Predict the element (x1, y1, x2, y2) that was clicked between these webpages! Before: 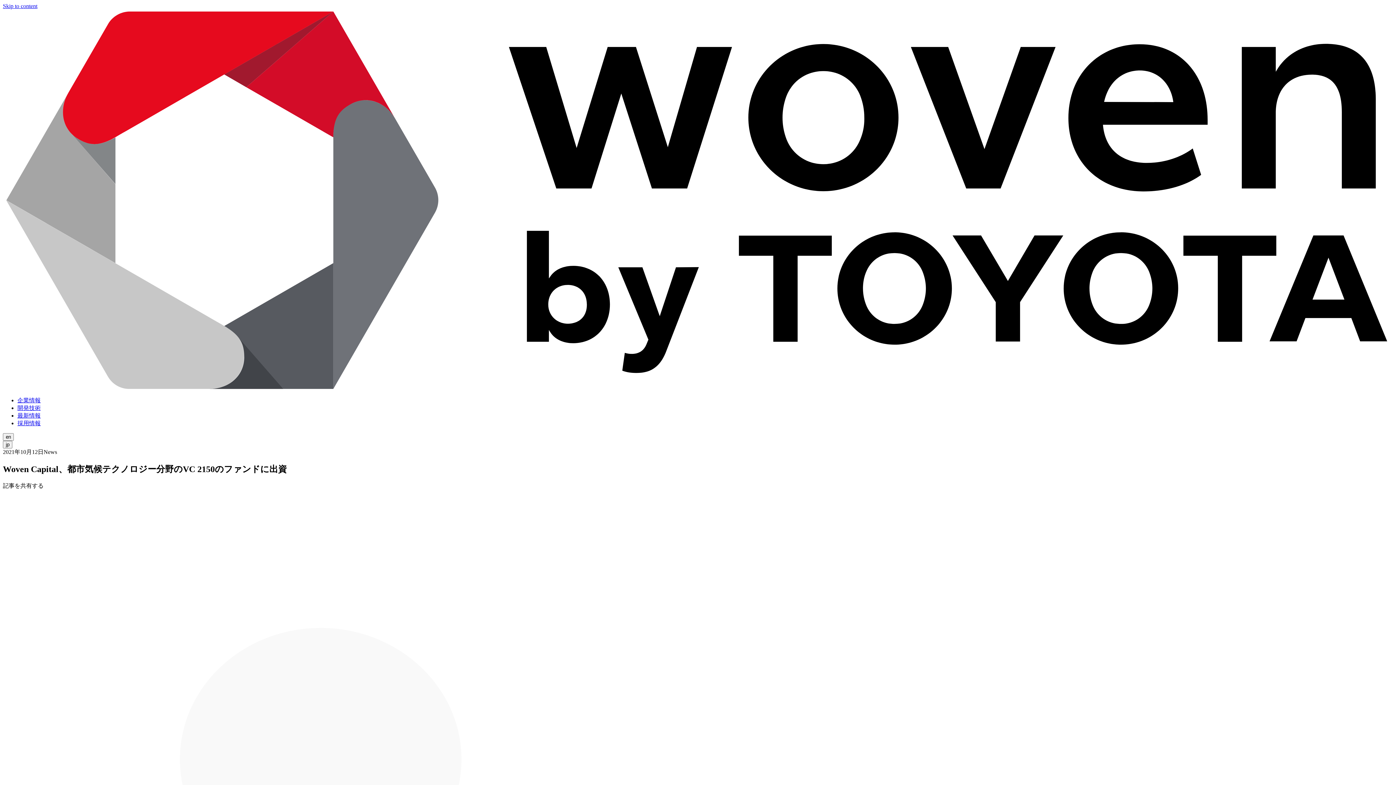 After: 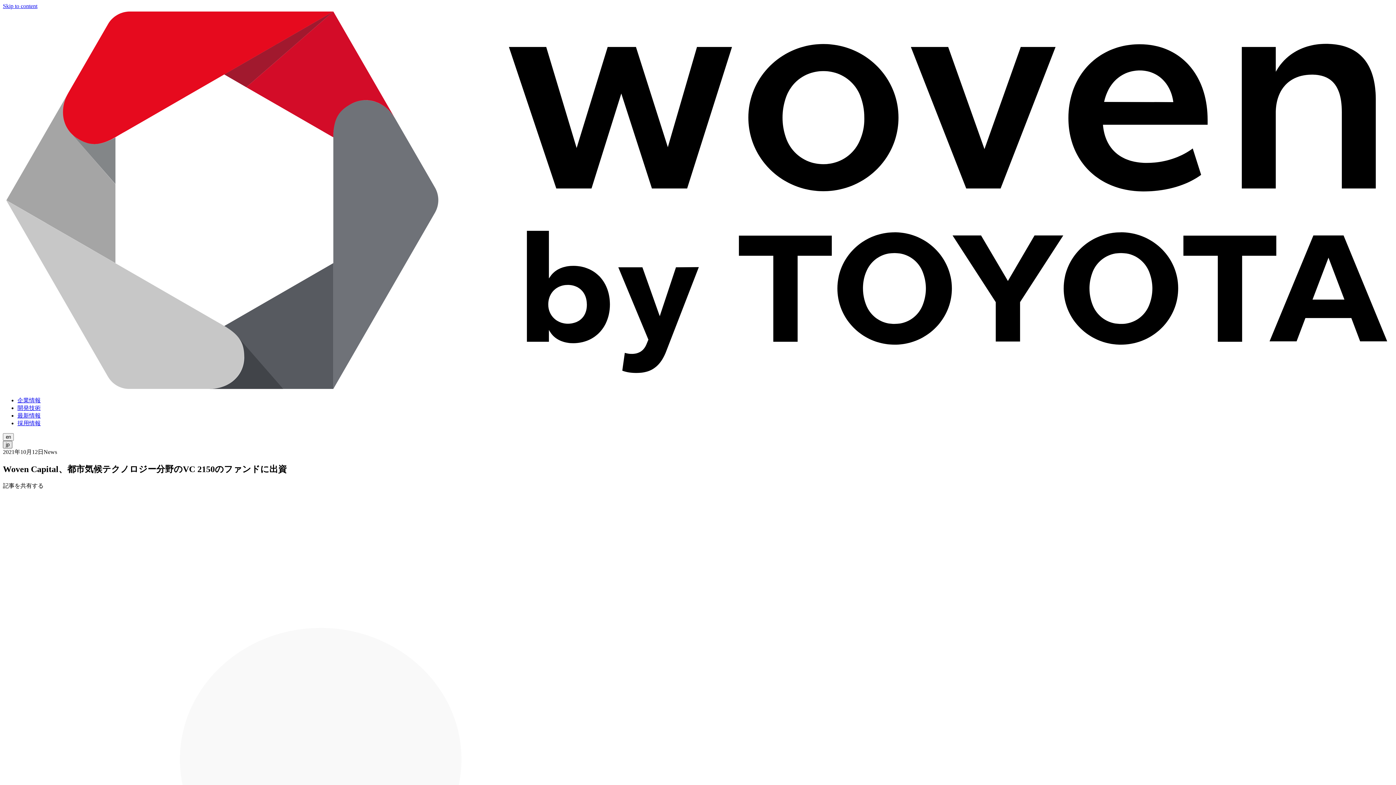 Action: label: Japanese bbox: (2, 441, 12, 448)